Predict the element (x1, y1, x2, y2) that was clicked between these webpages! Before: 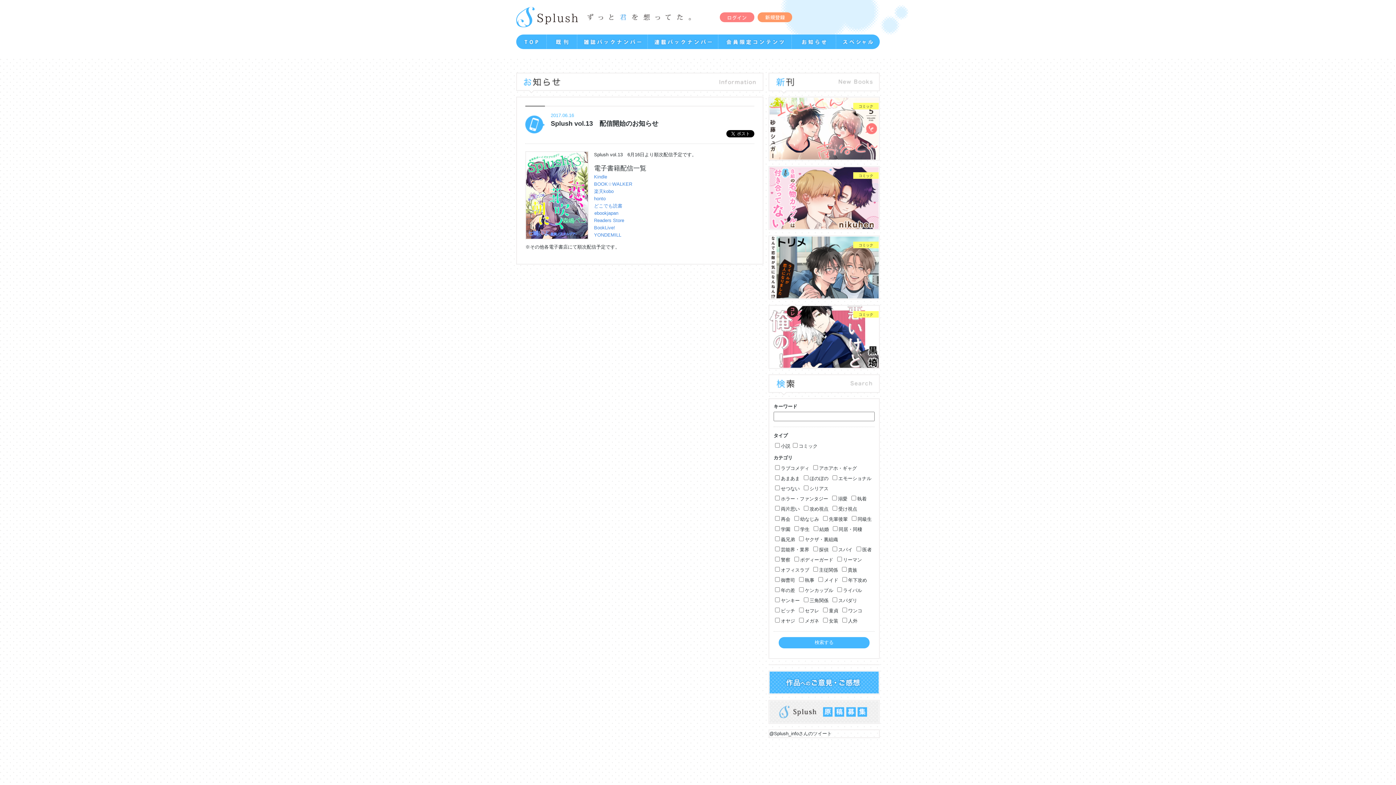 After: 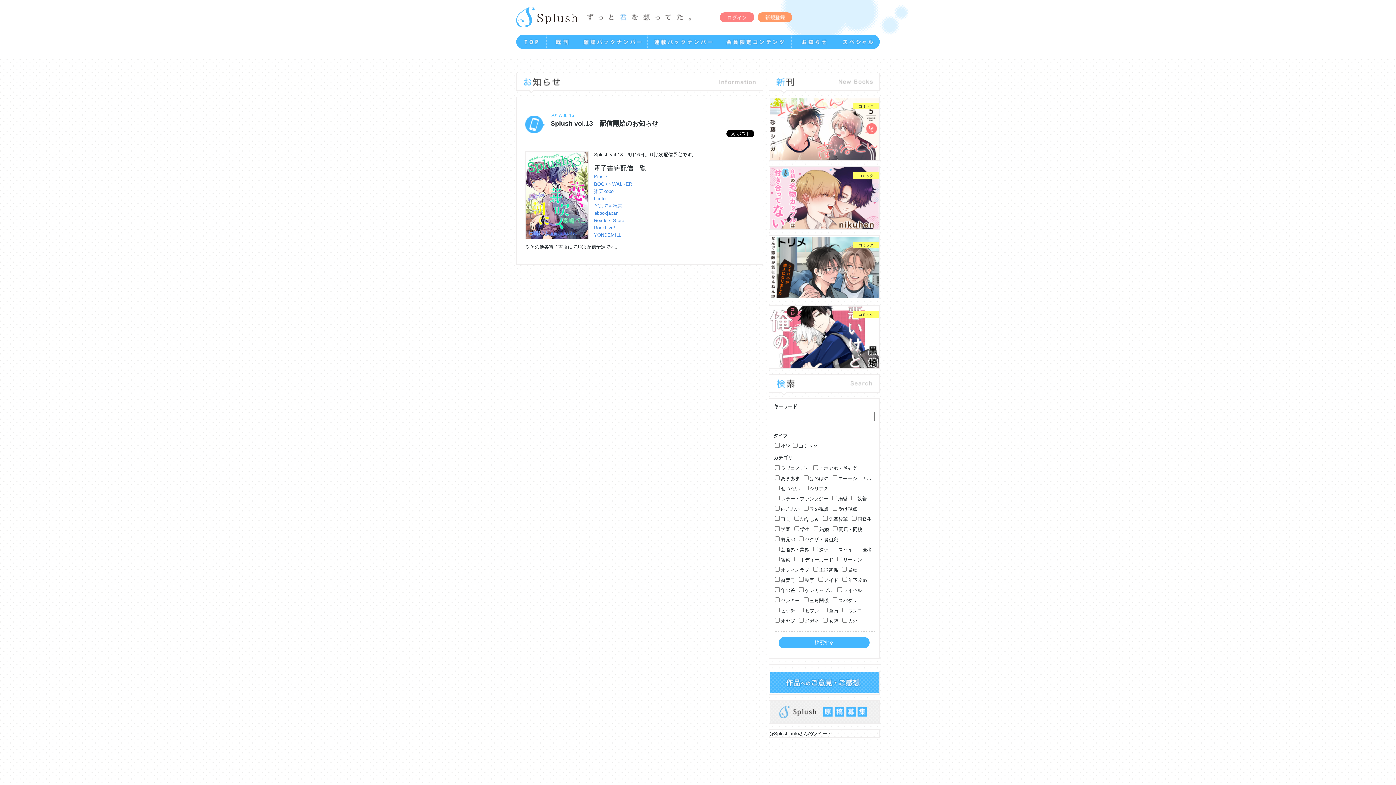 Action: bbox: (594, 196, 605, 201) label: honto